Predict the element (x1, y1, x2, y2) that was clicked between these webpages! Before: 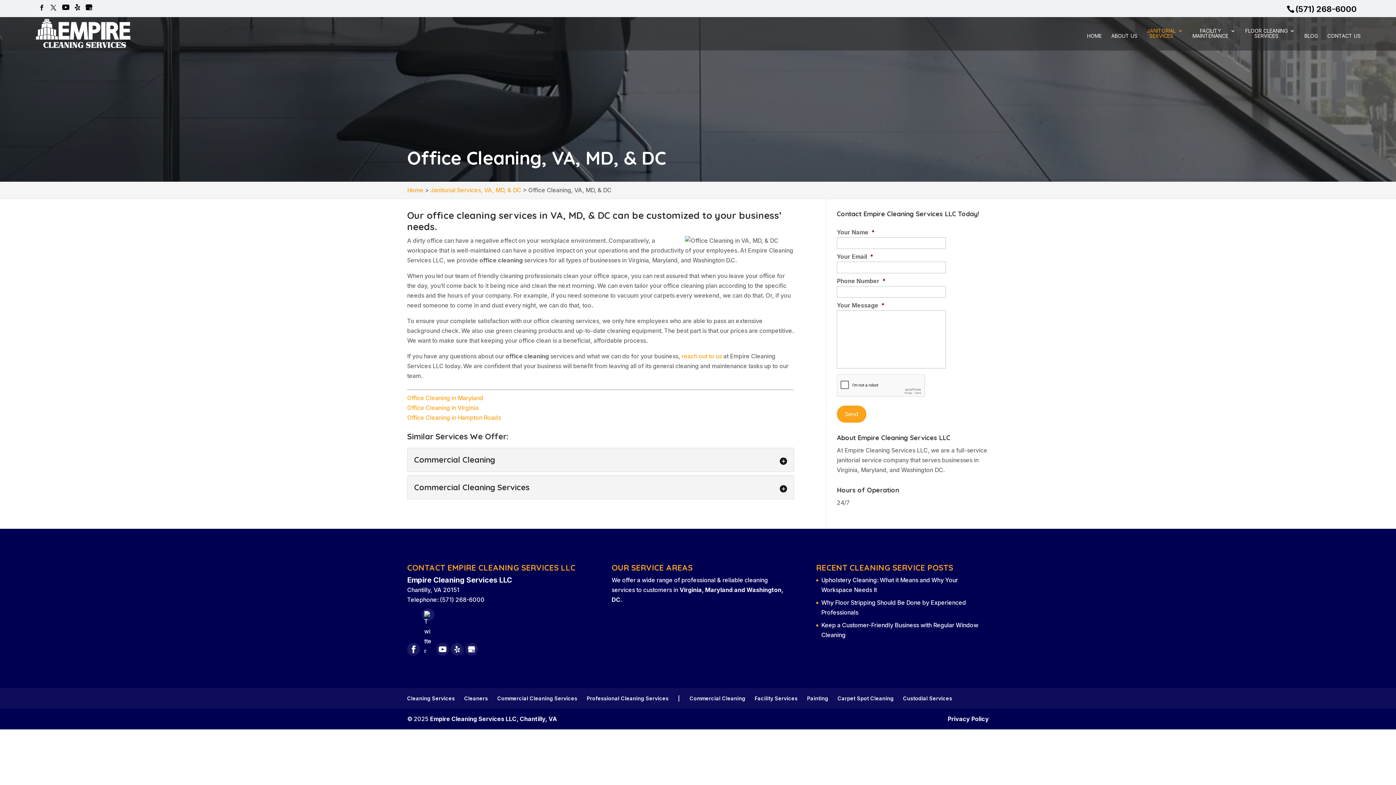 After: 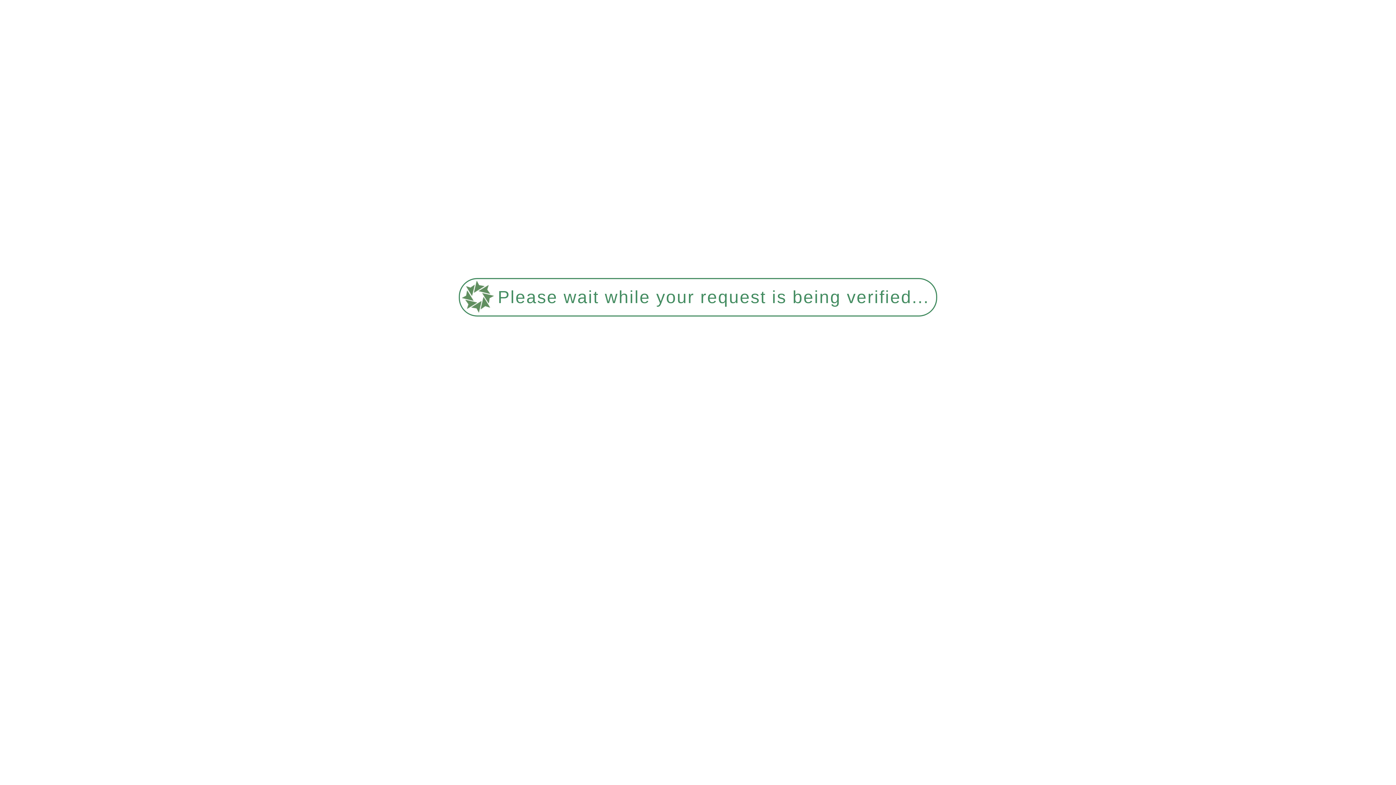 Action: label: Janitorial Services, VA, MD, & DC bbox: (430, 186, 521, 193)